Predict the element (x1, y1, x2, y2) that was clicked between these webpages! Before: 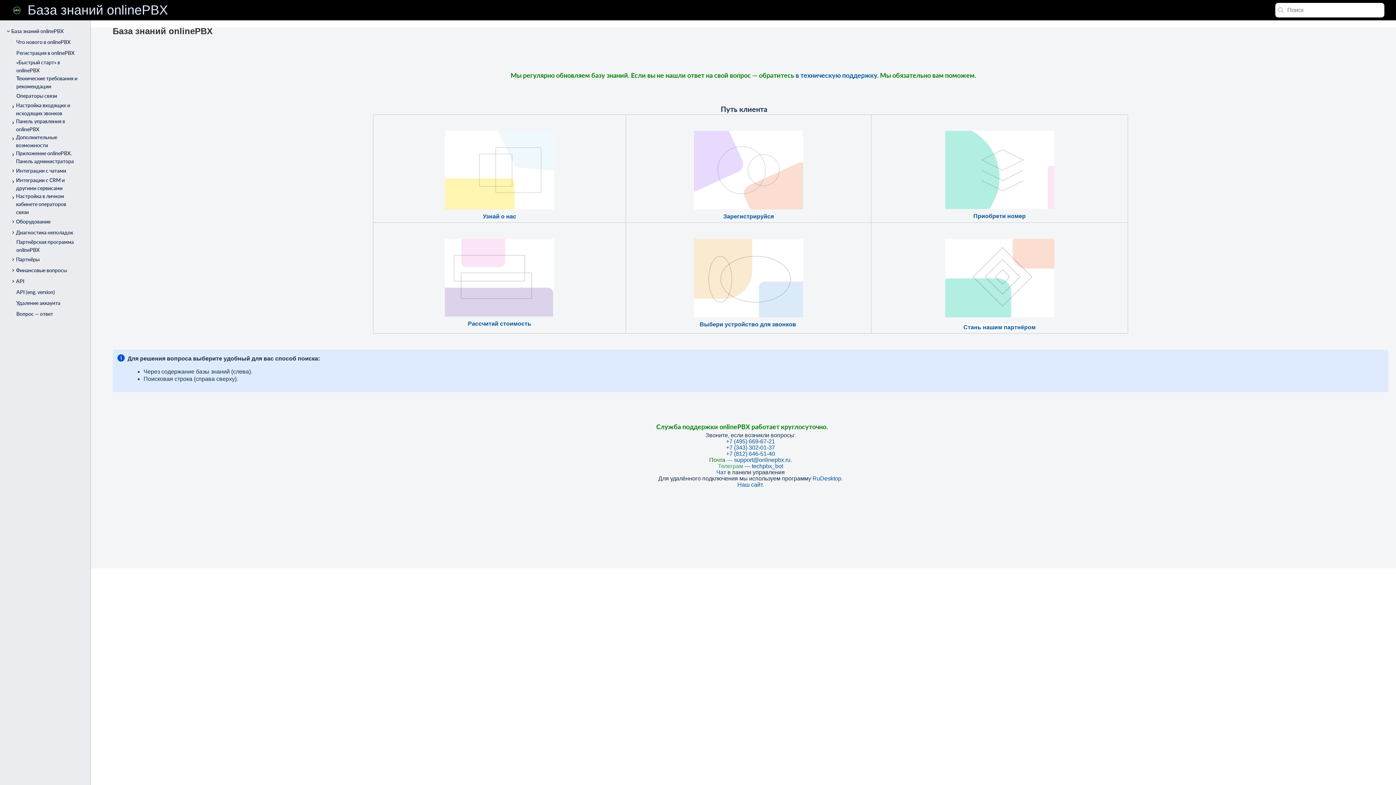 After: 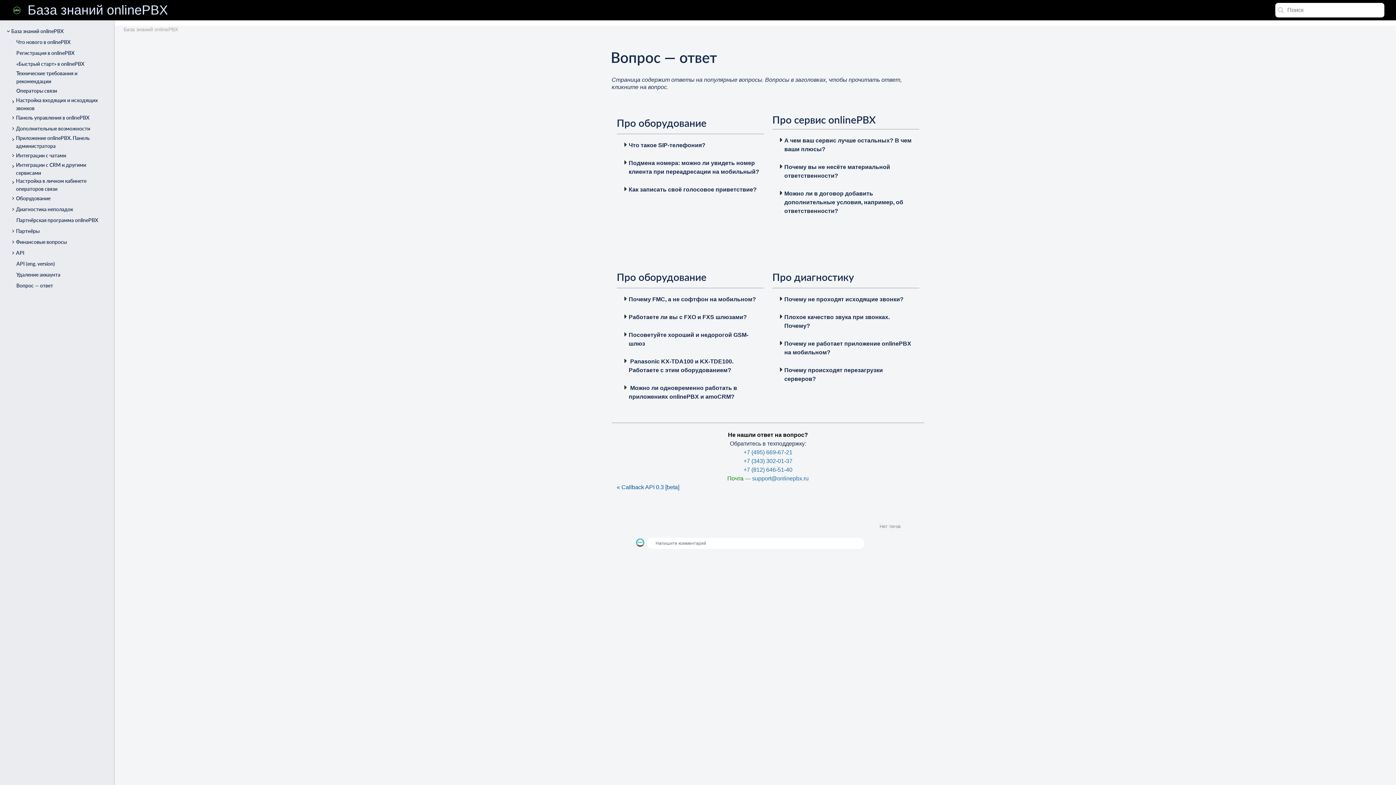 Action: label: Вопрос — ответ bbox: (10, 280, 114, 291)